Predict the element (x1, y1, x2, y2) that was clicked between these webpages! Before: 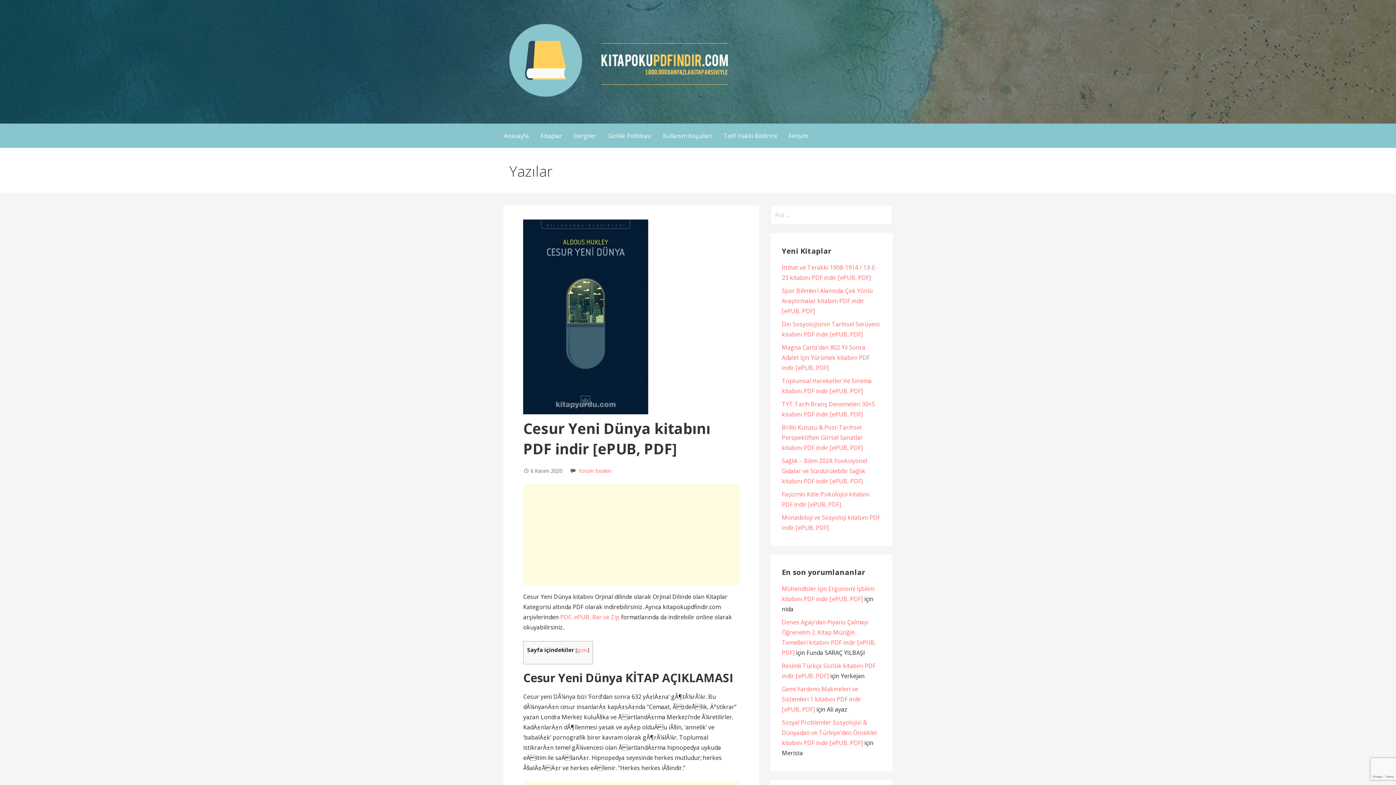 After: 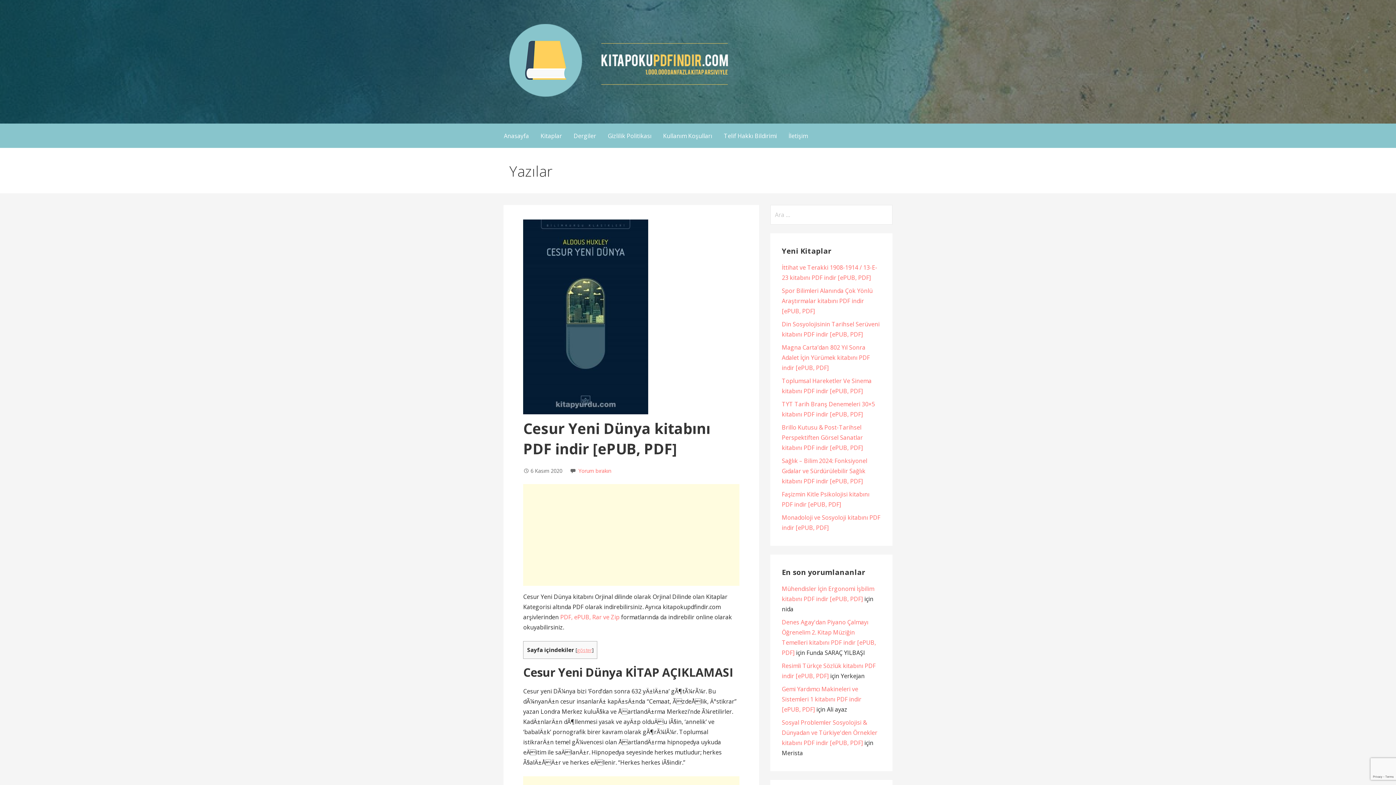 Action: label: gizle bbox: (577, 646, 587, 653)